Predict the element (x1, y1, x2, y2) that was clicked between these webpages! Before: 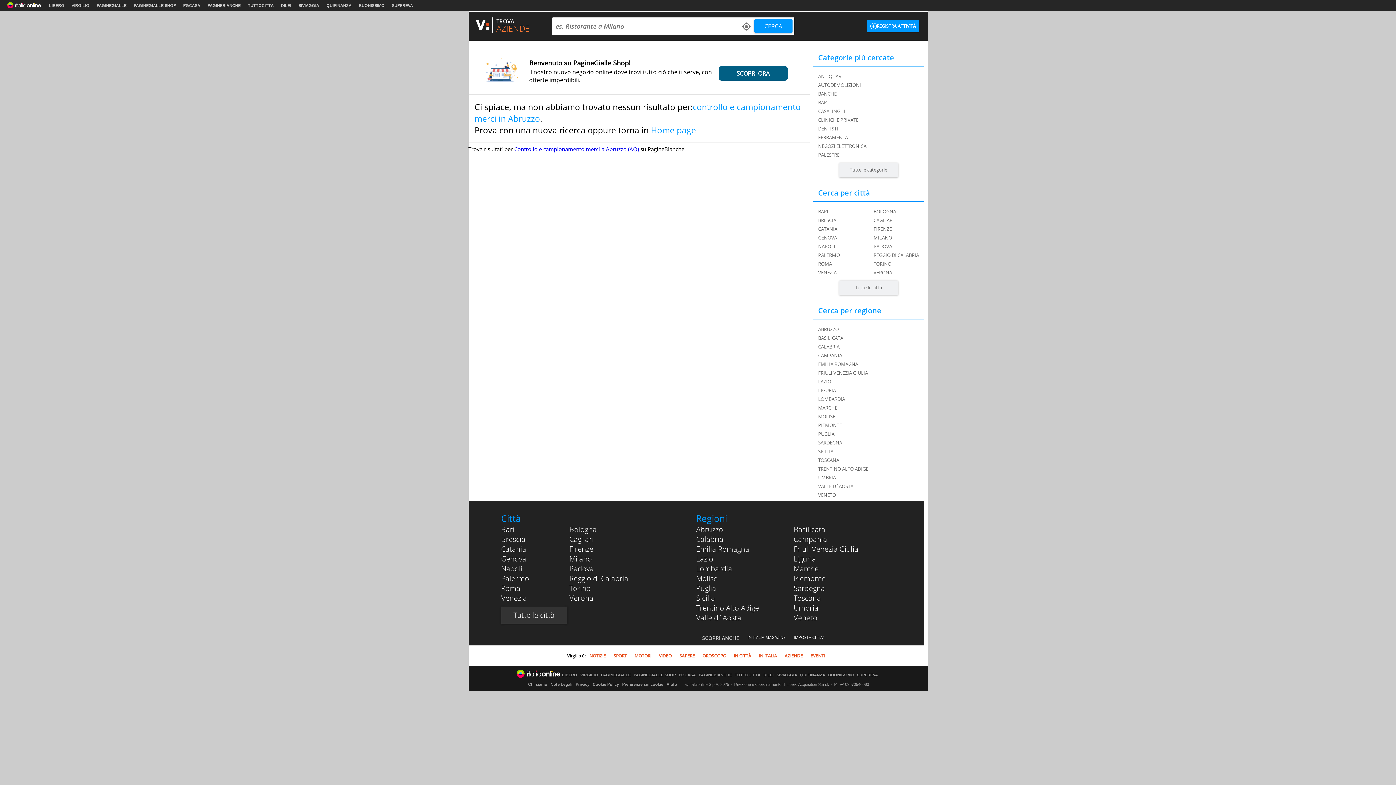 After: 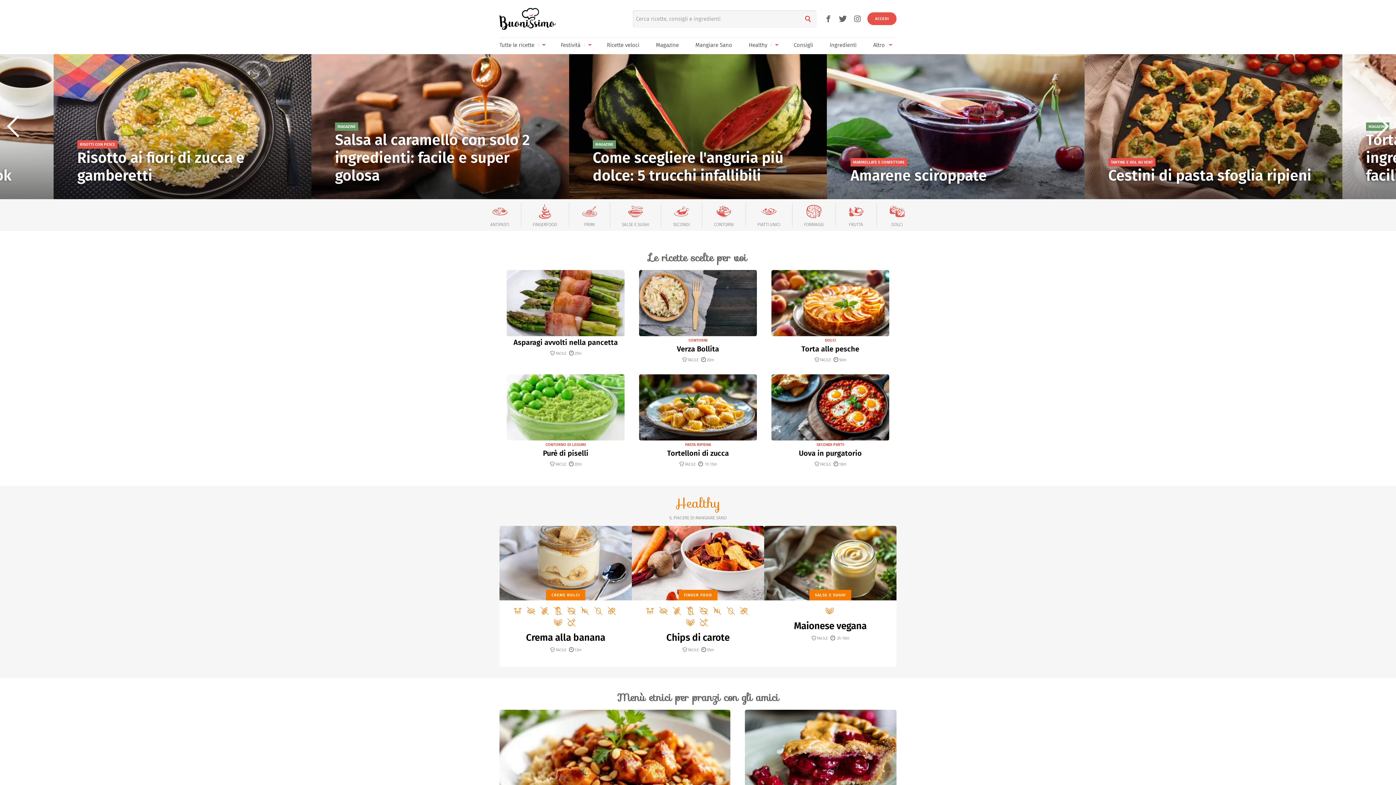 Action: label: BUONISSIMO bbox: (828, 673, 854, 677)